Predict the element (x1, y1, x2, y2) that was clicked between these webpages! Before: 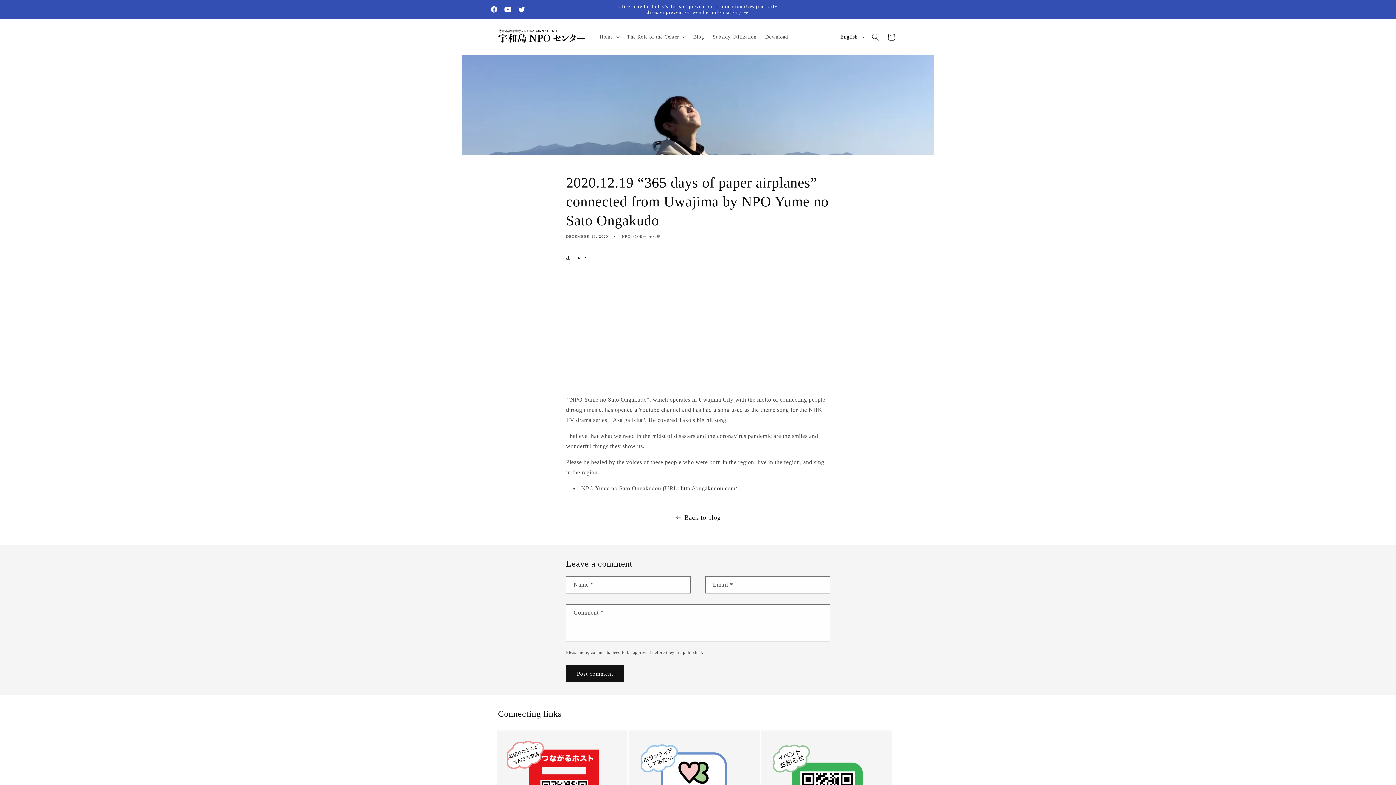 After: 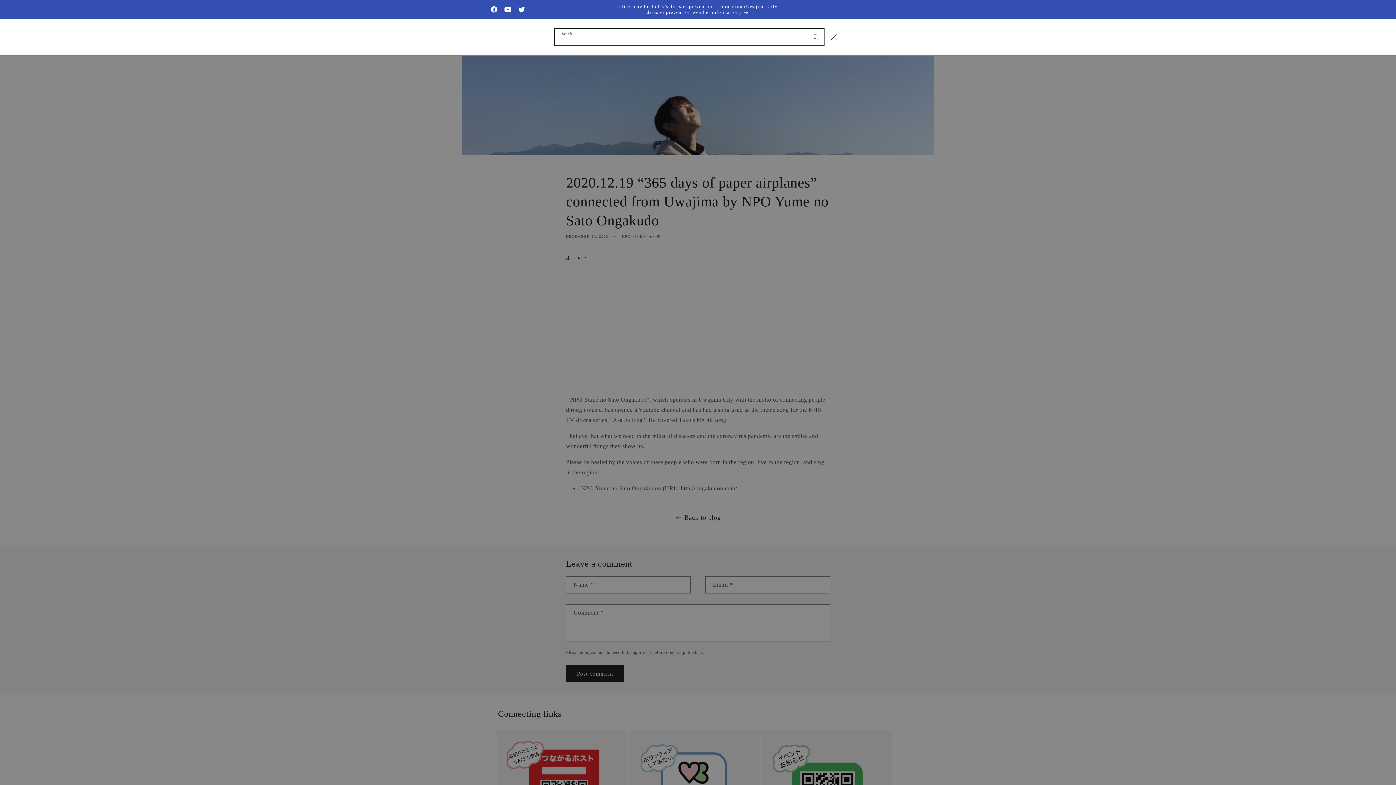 Action: bbox: (867, 29, 883, 45) label: Search